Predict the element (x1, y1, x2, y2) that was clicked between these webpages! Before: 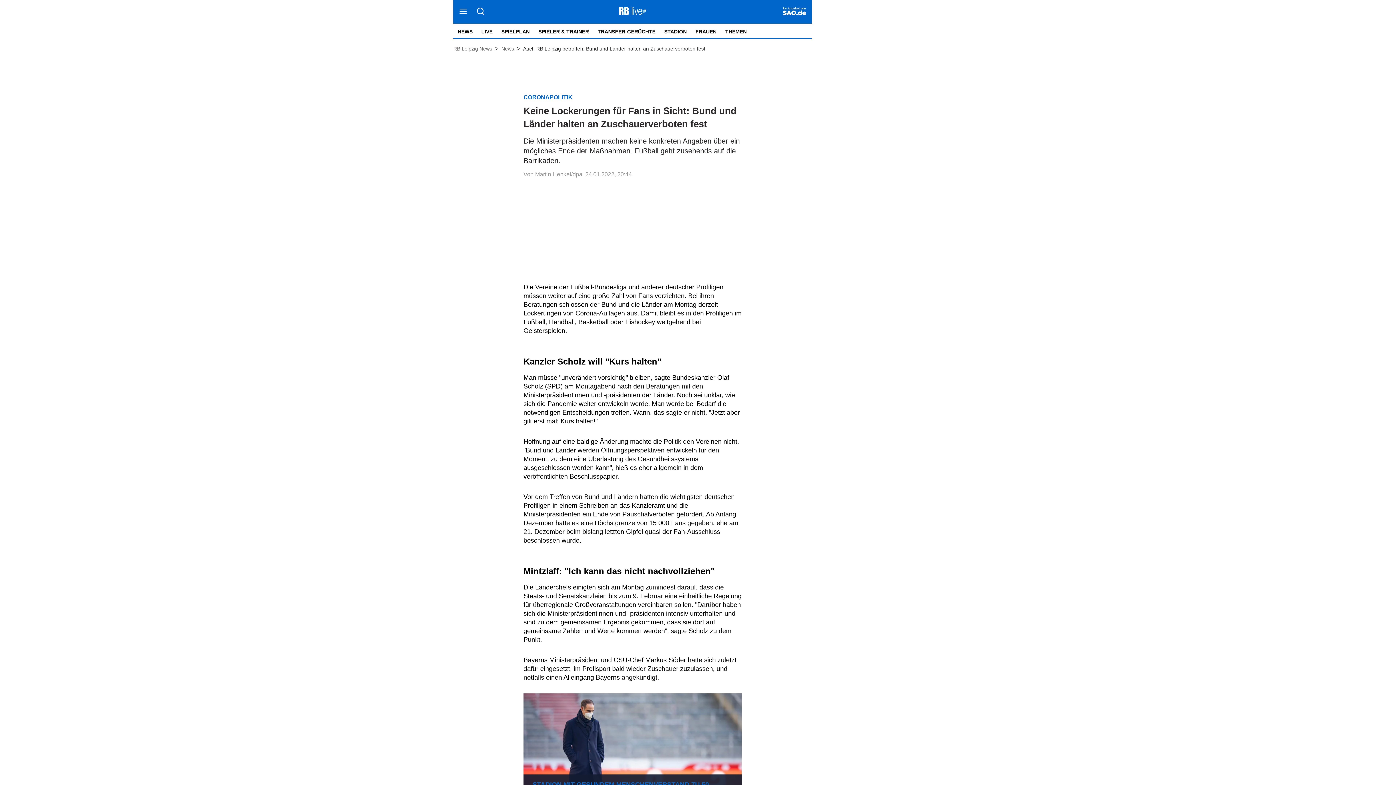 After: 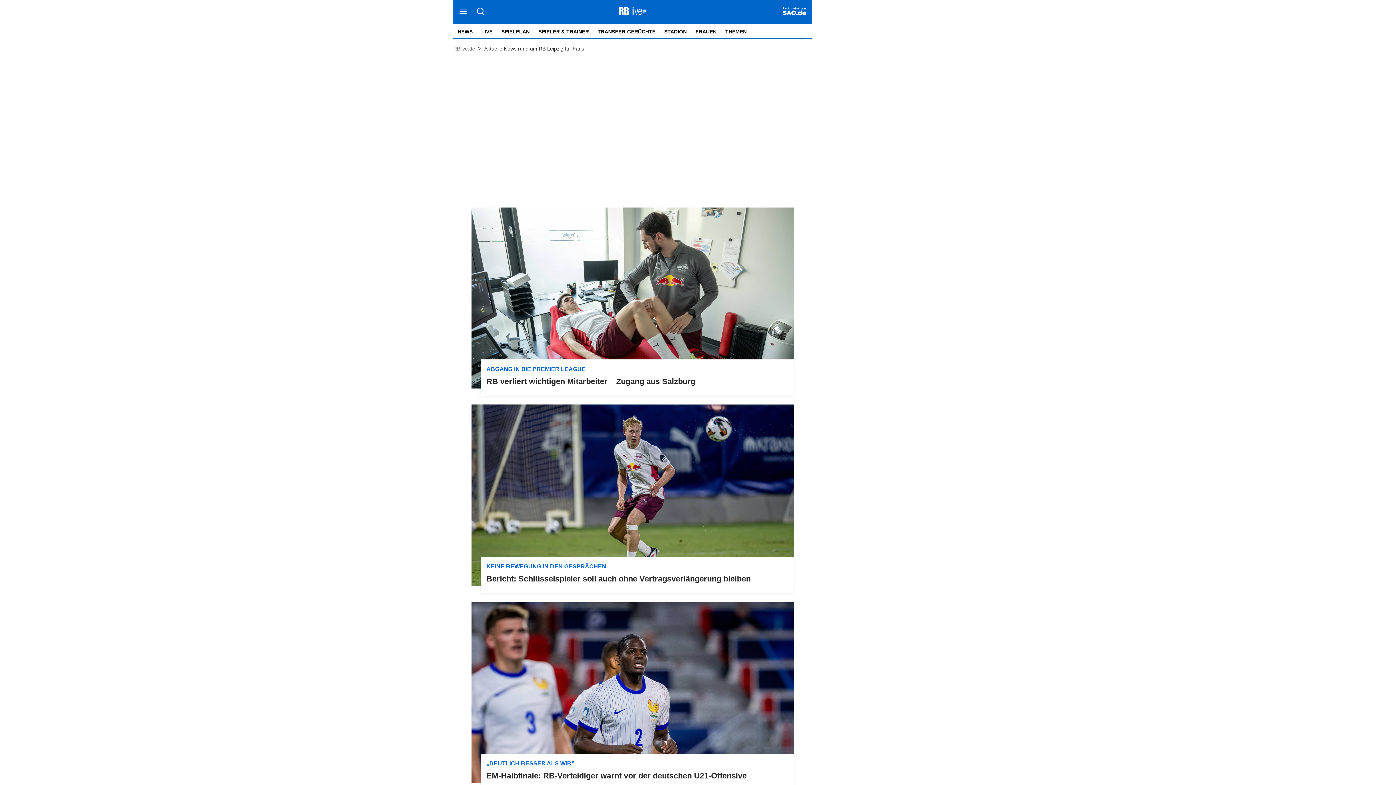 Action: bbox: (619, 6, 646, 17)